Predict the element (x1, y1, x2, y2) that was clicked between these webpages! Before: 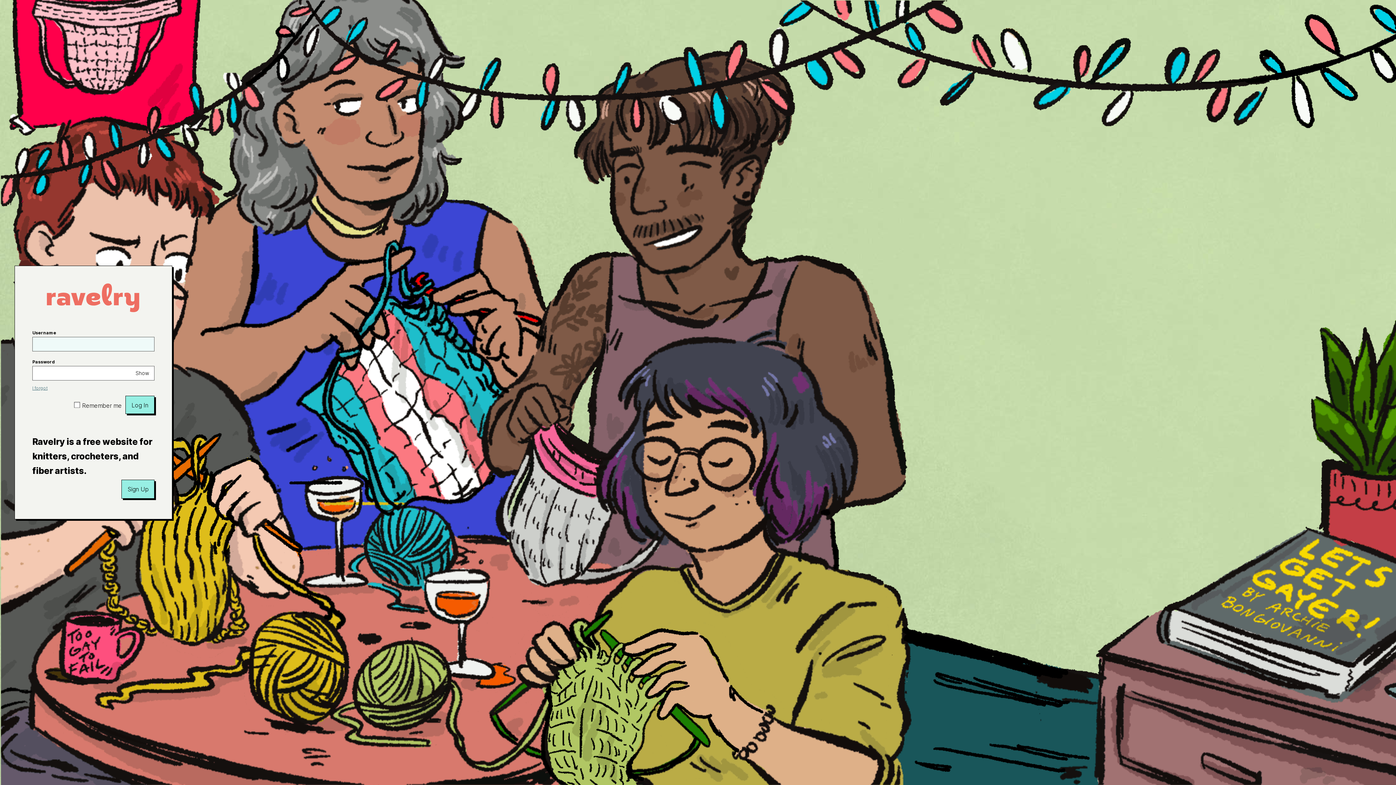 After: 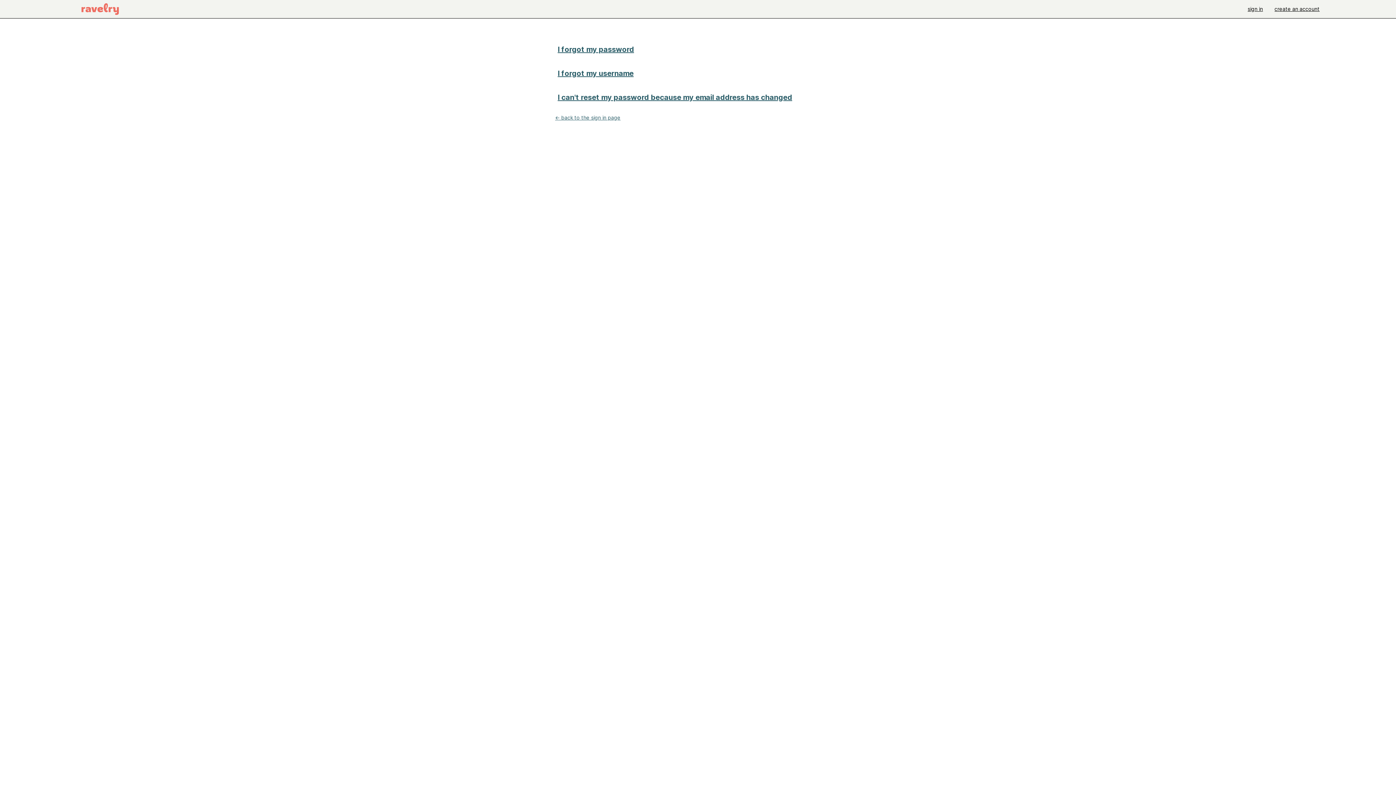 Action: bbox: (32, 385, 47, 391) label: I forgot